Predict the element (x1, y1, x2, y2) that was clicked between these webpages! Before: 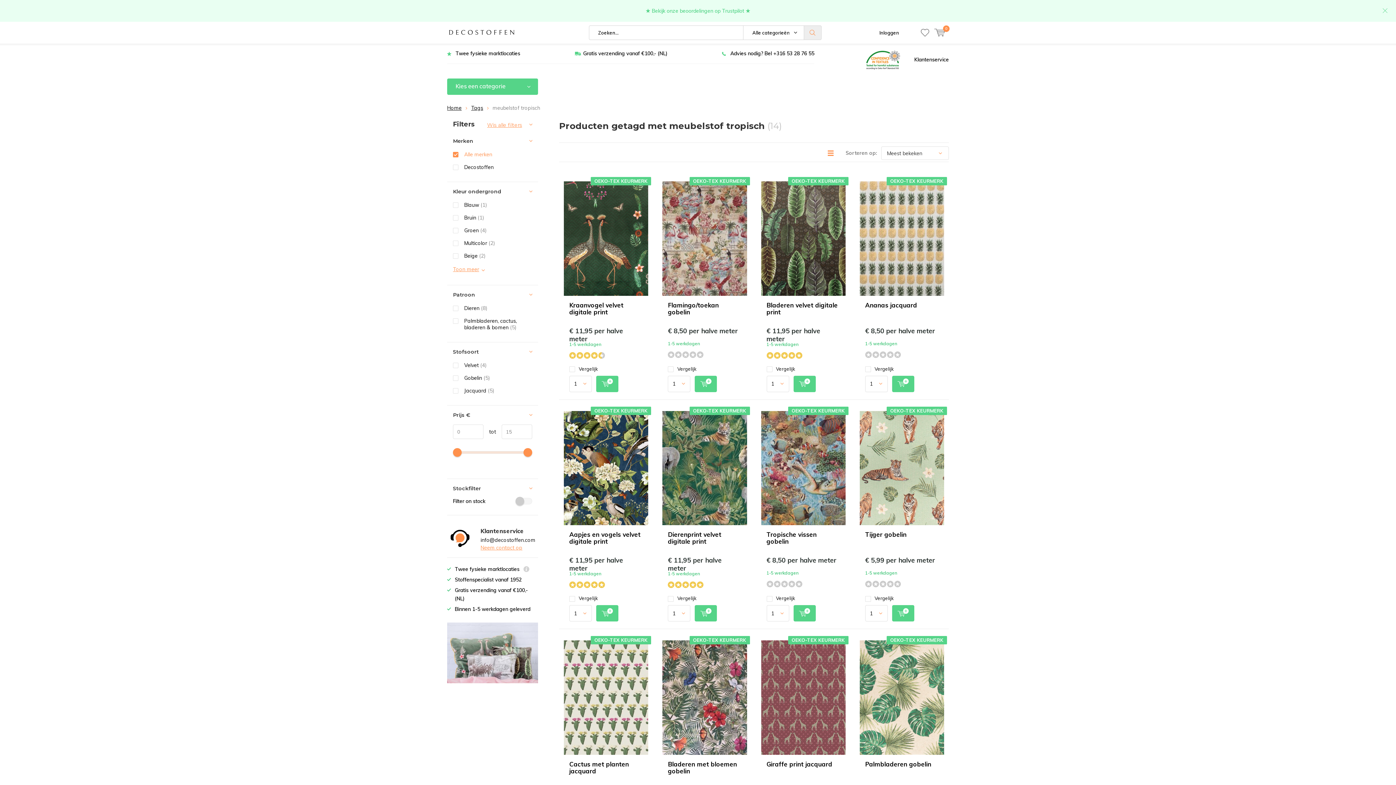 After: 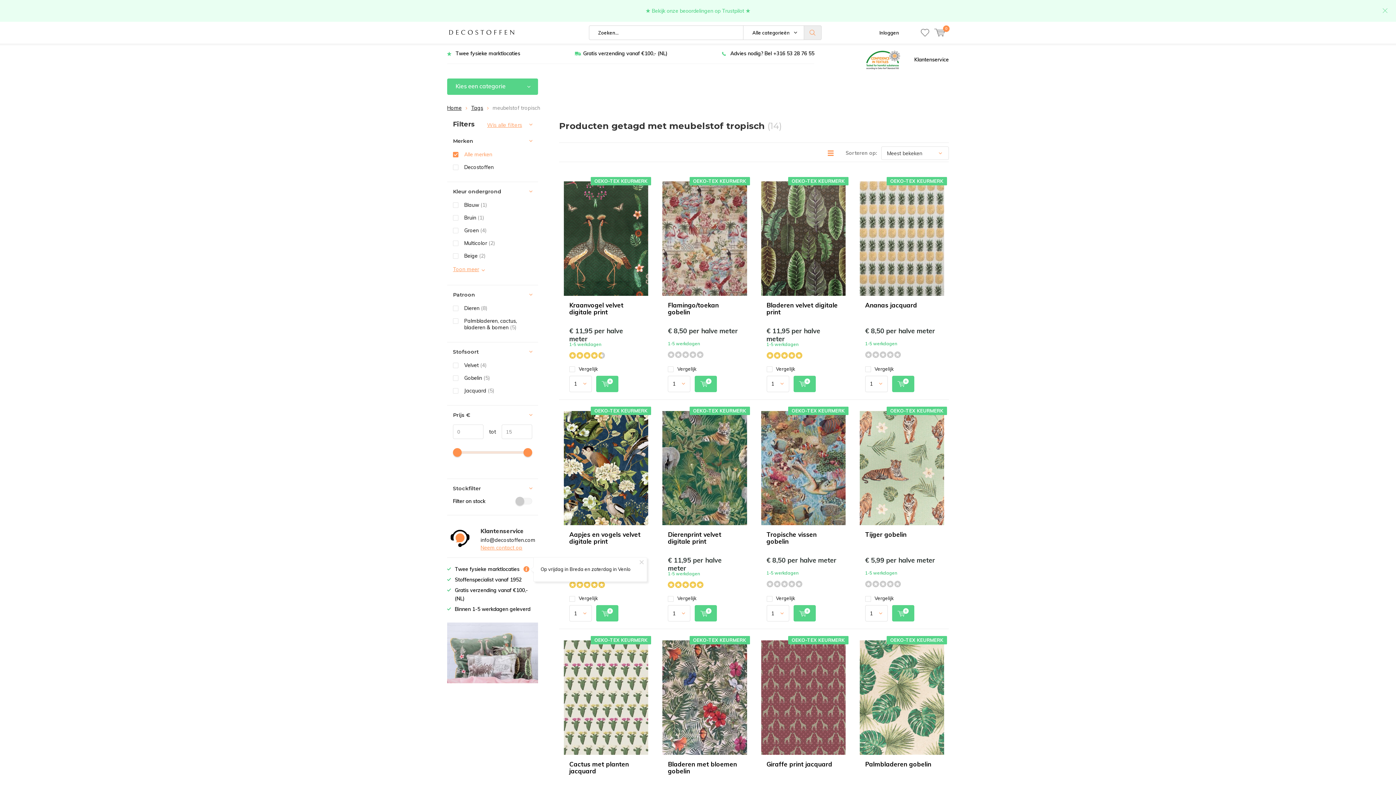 Action: label: Tooltip bbox: (523, 566, 529, 574)